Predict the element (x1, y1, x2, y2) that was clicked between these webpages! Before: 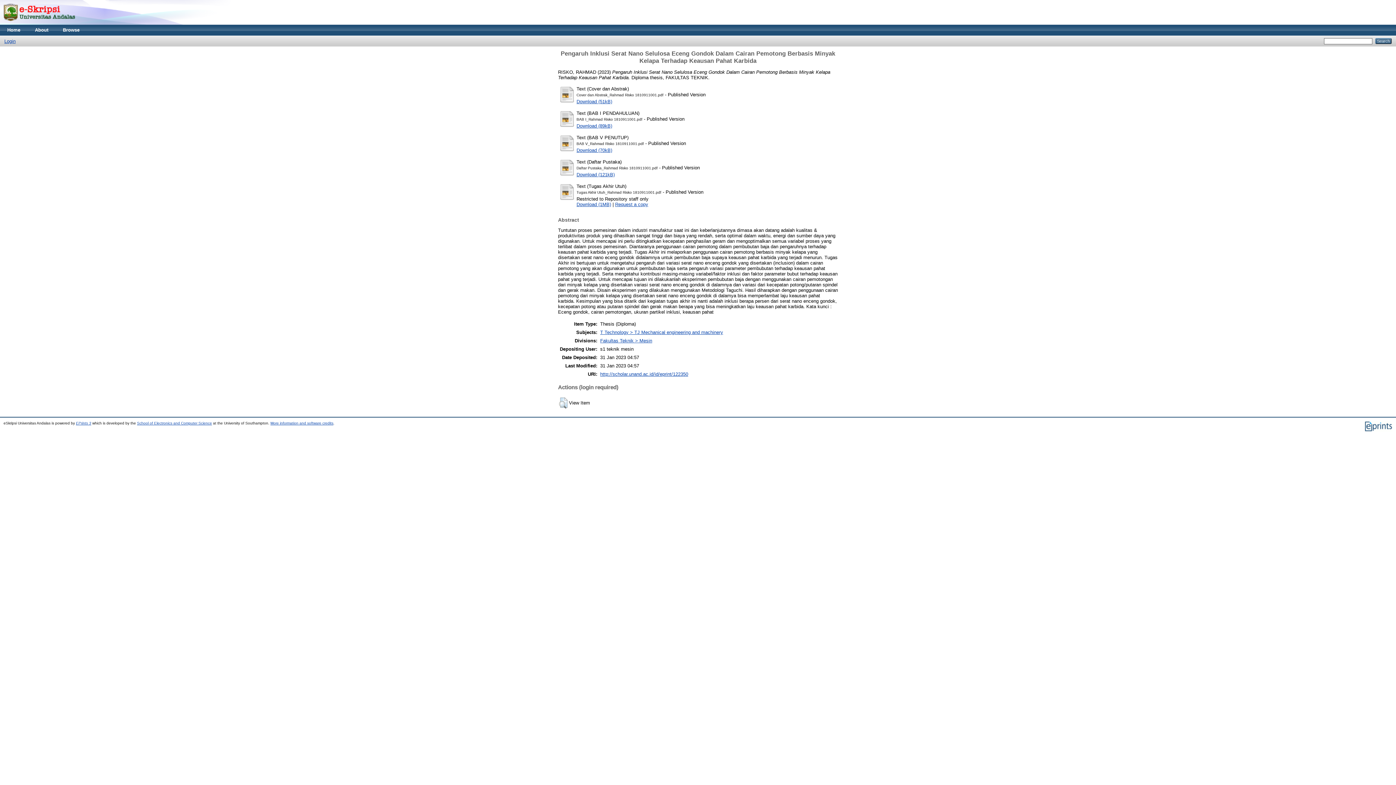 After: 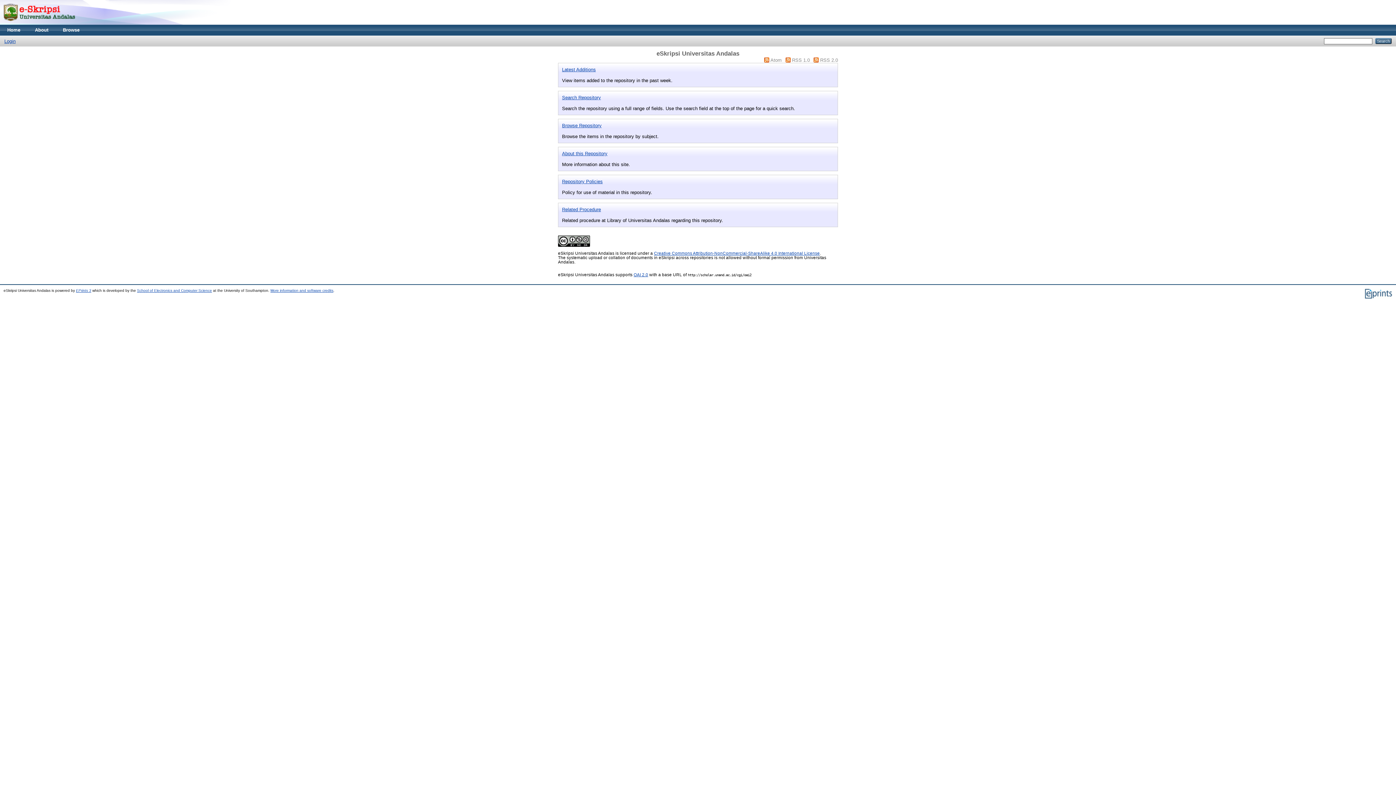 Action: bbox: (0, 20, 78, 25)